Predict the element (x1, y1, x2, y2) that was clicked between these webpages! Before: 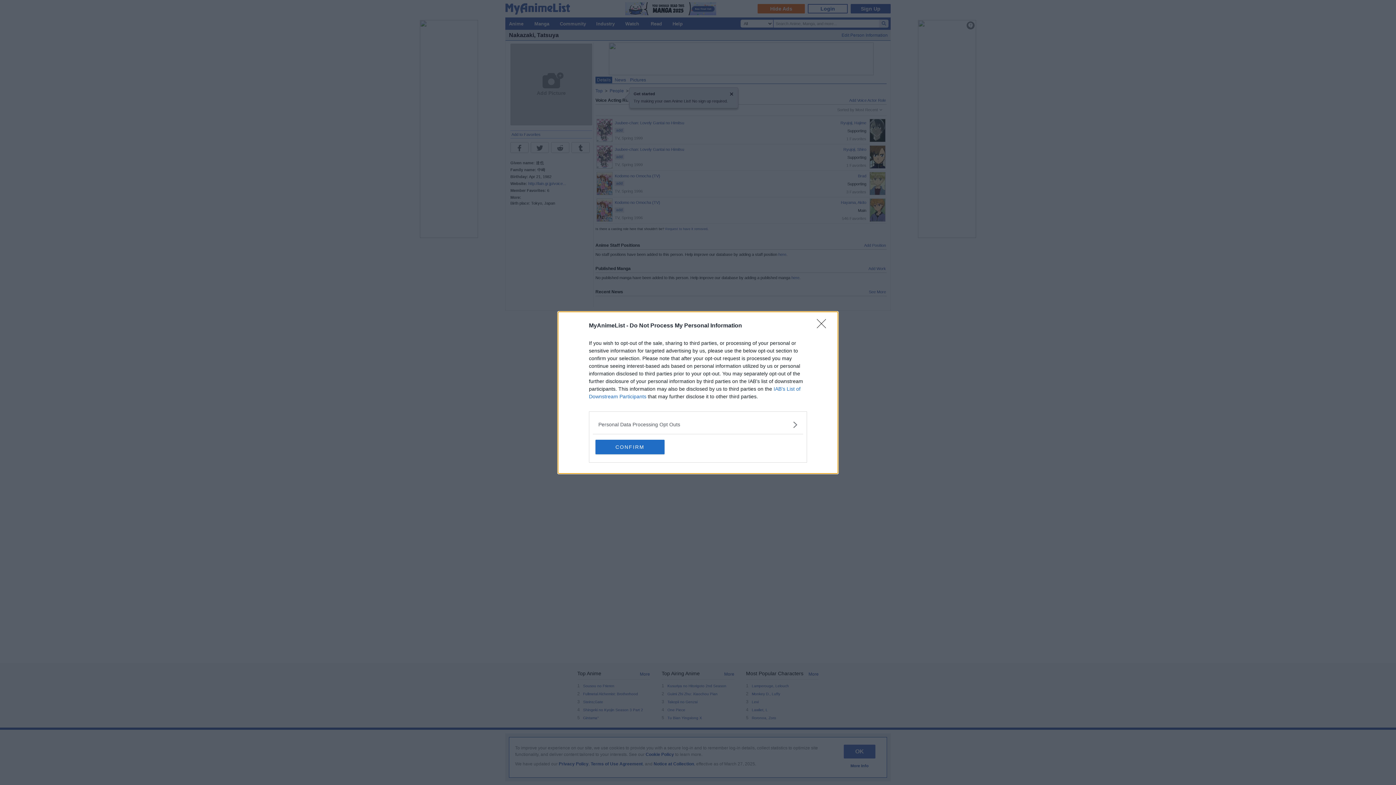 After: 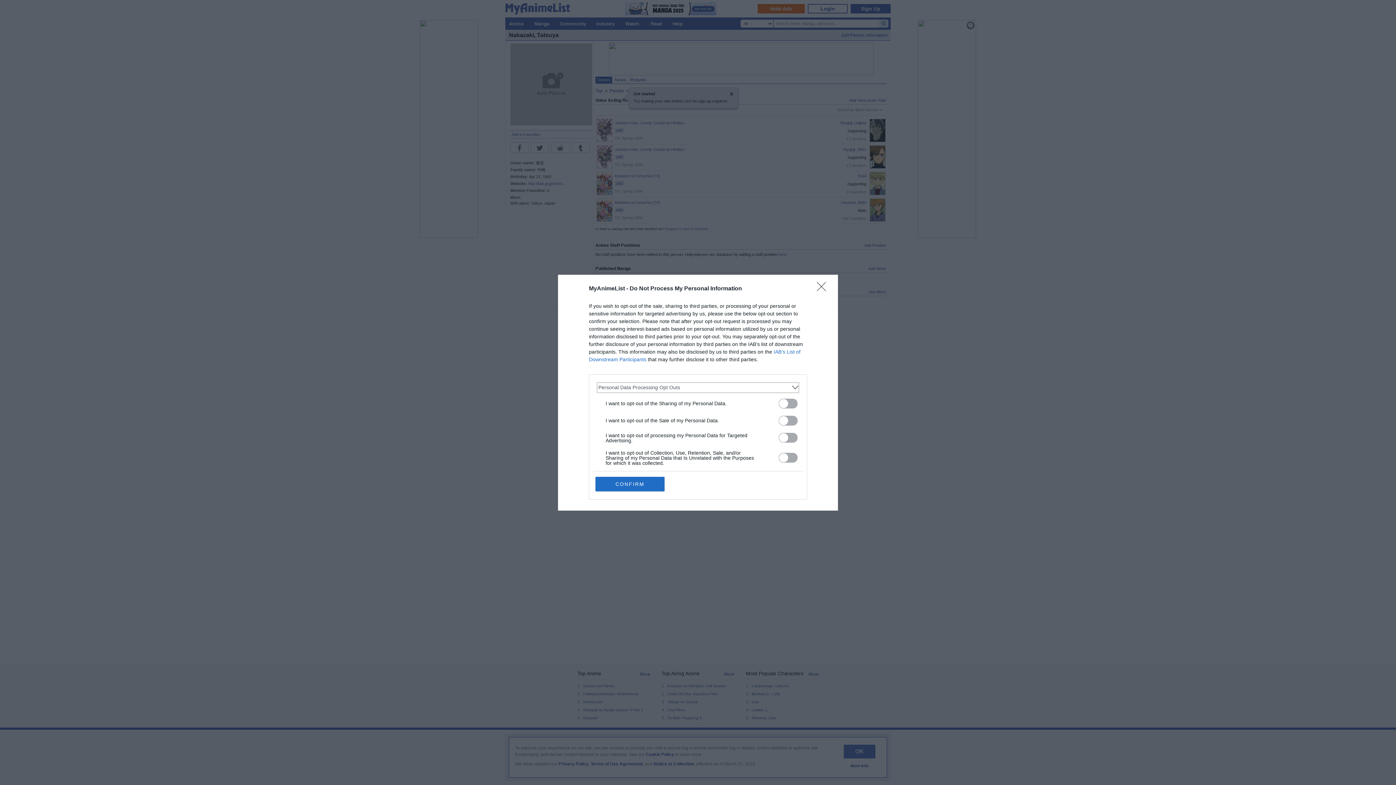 Action: label: Opt-Outs bbox: (598, 420, 797, 428)